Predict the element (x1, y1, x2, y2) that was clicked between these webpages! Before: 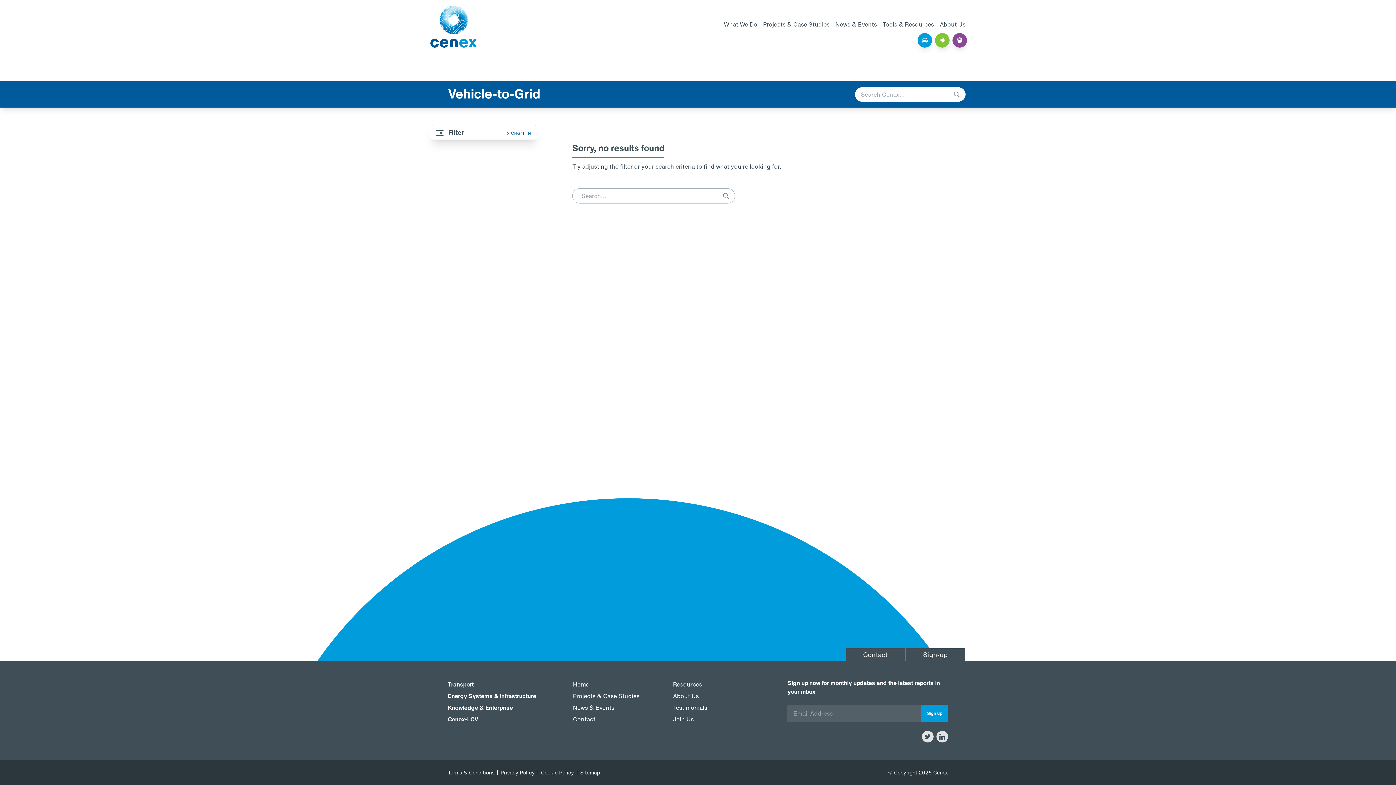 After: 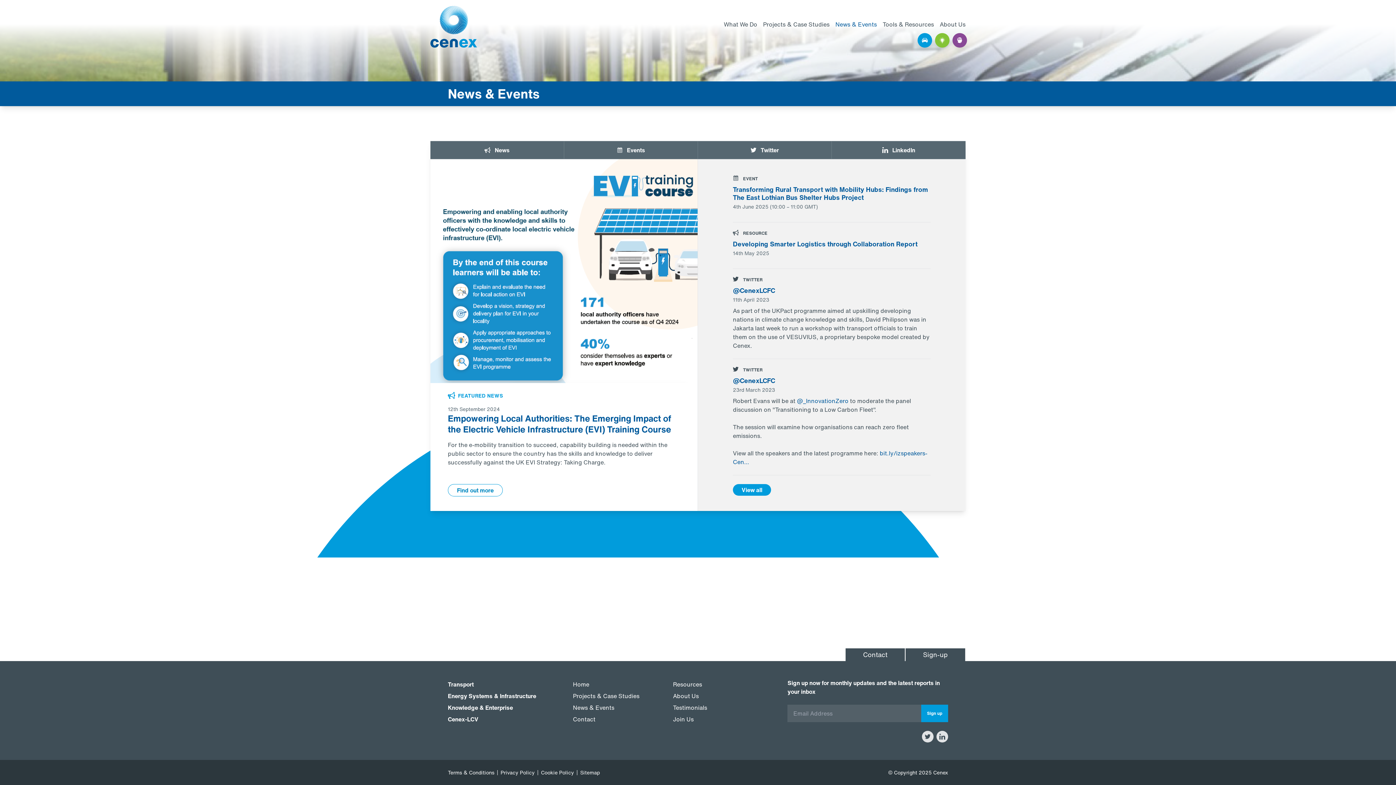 Action: label: News & Events bbox: (832, 18, 880, 30)